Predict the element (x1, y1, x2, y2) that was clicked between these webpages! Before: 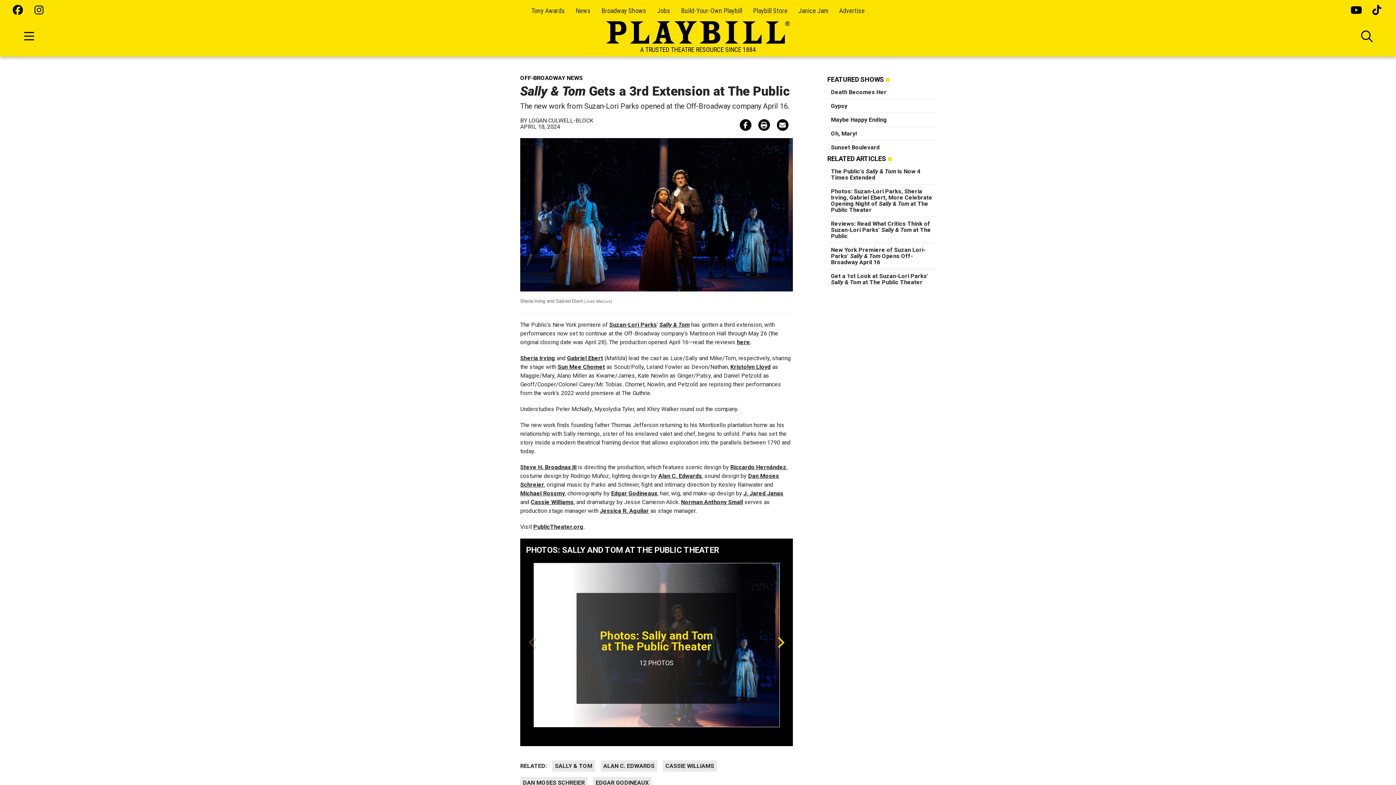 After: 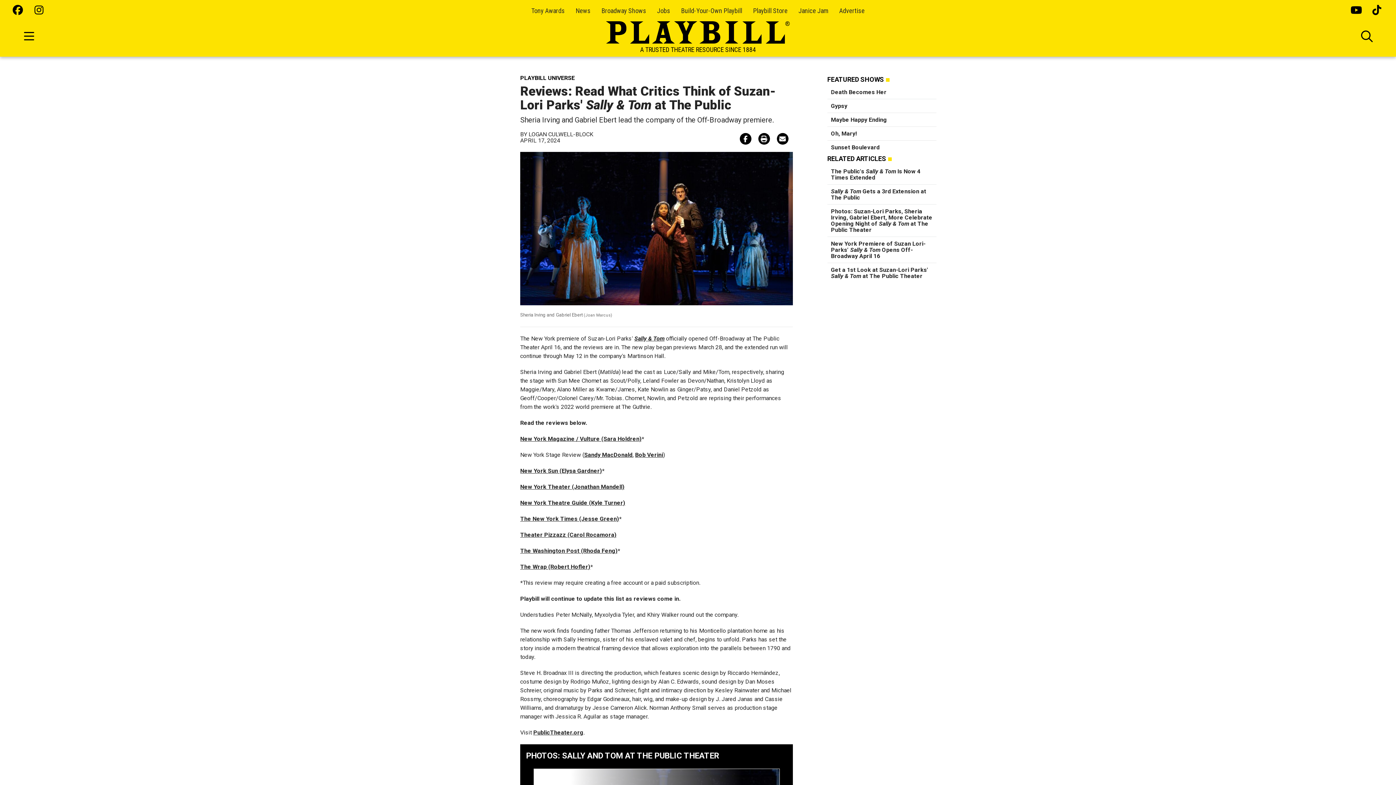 Action: bbox: (831, 220, 931, 239) label: Reviews: Read What Critics Think of Suzan-Lori Parks' Sally & Tom at The Public